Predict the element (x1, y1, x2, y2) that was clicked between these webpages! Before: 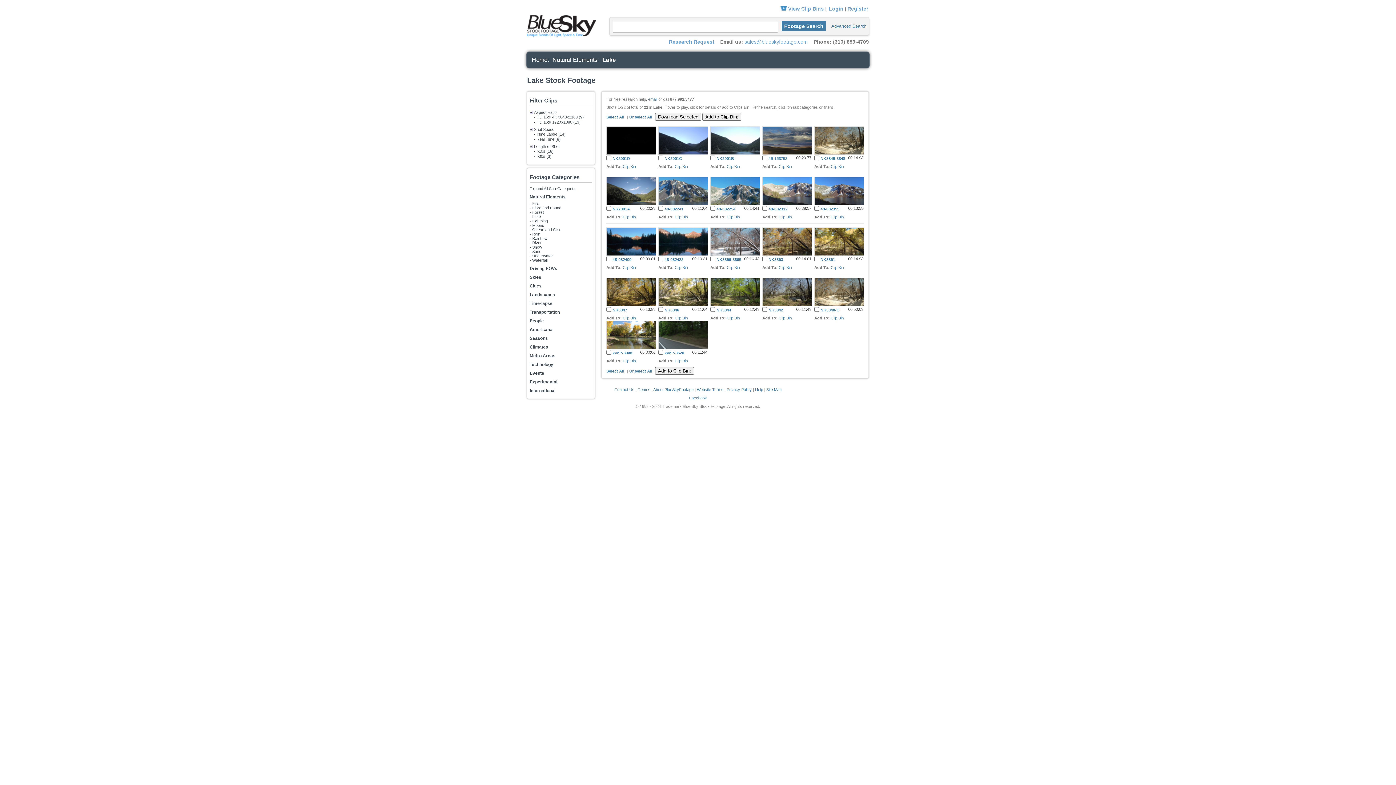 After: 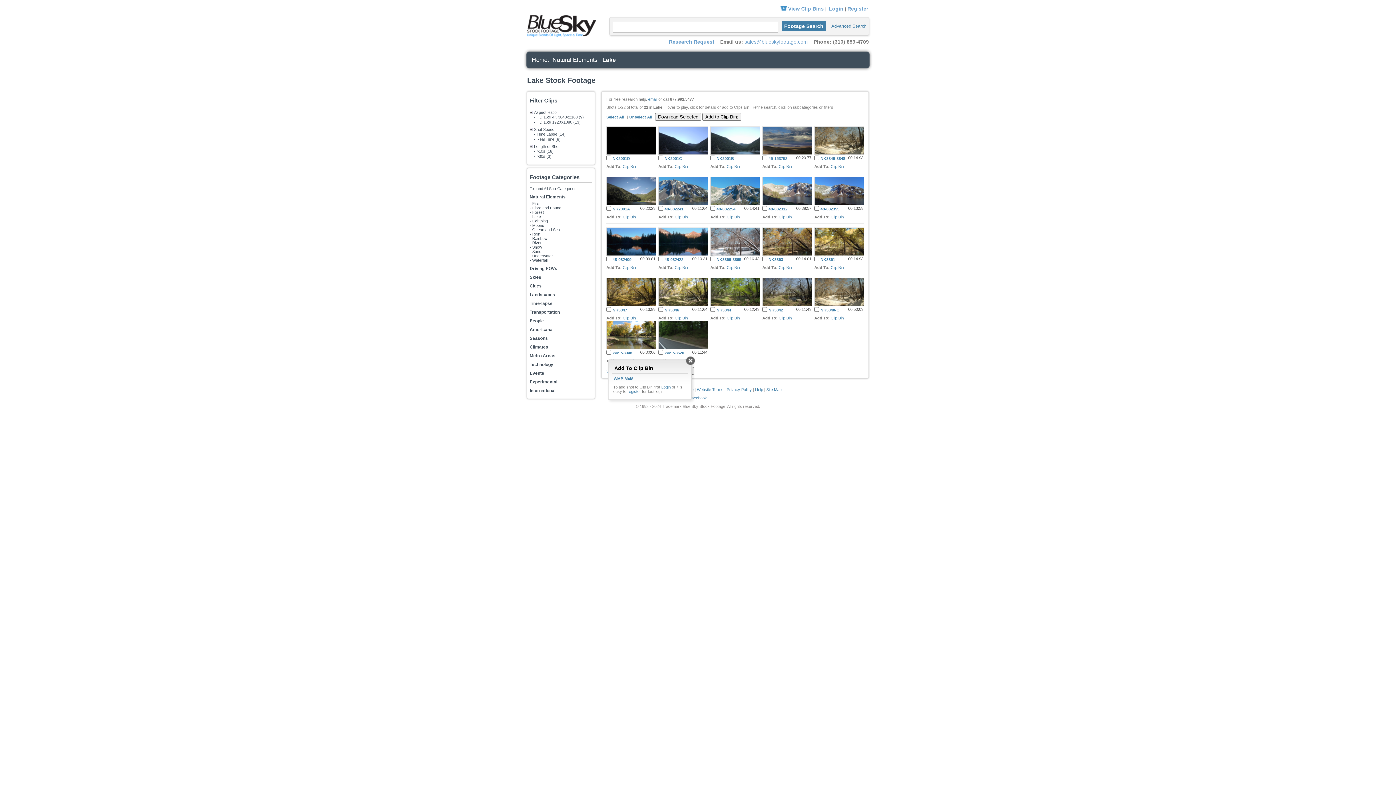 Action: bbox: (622, 358, 636, 363) label: Clip Bin